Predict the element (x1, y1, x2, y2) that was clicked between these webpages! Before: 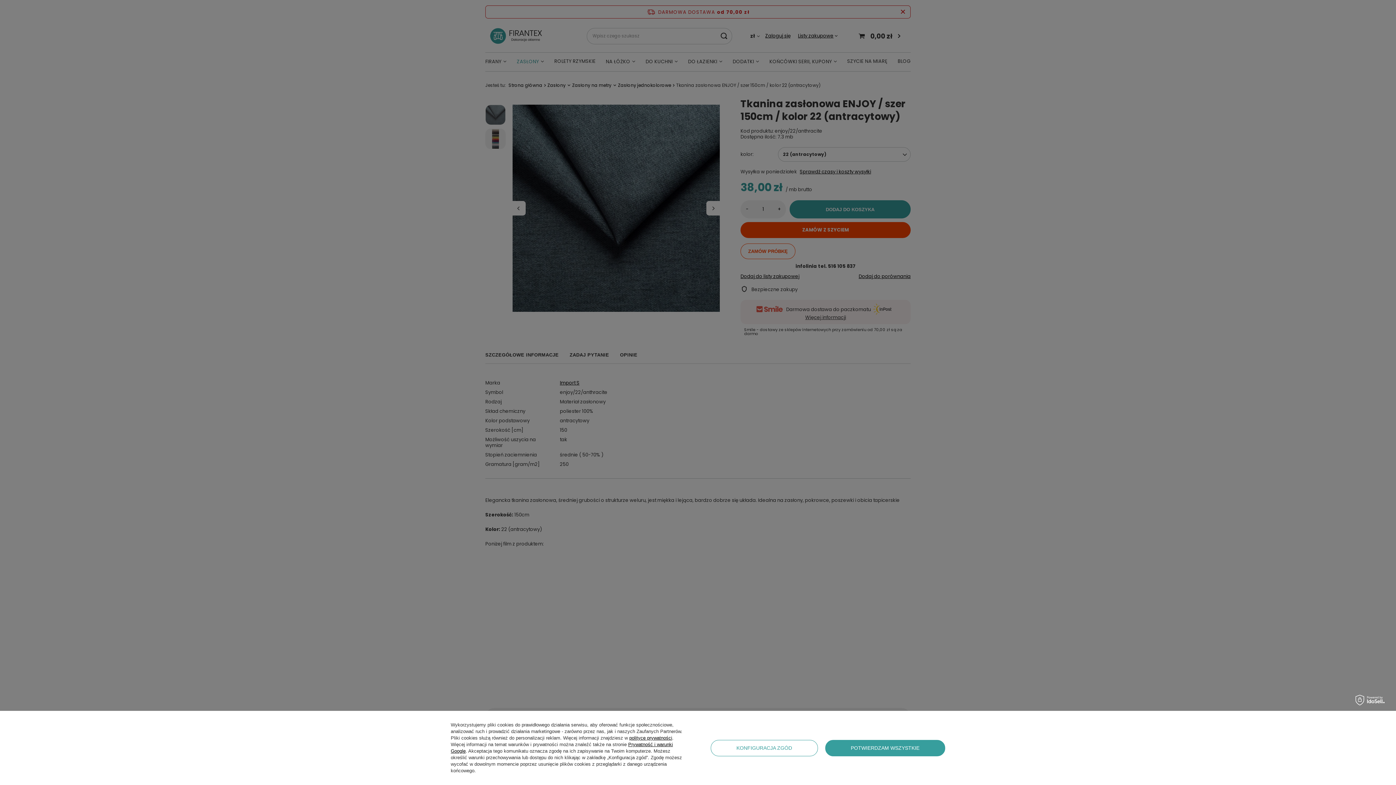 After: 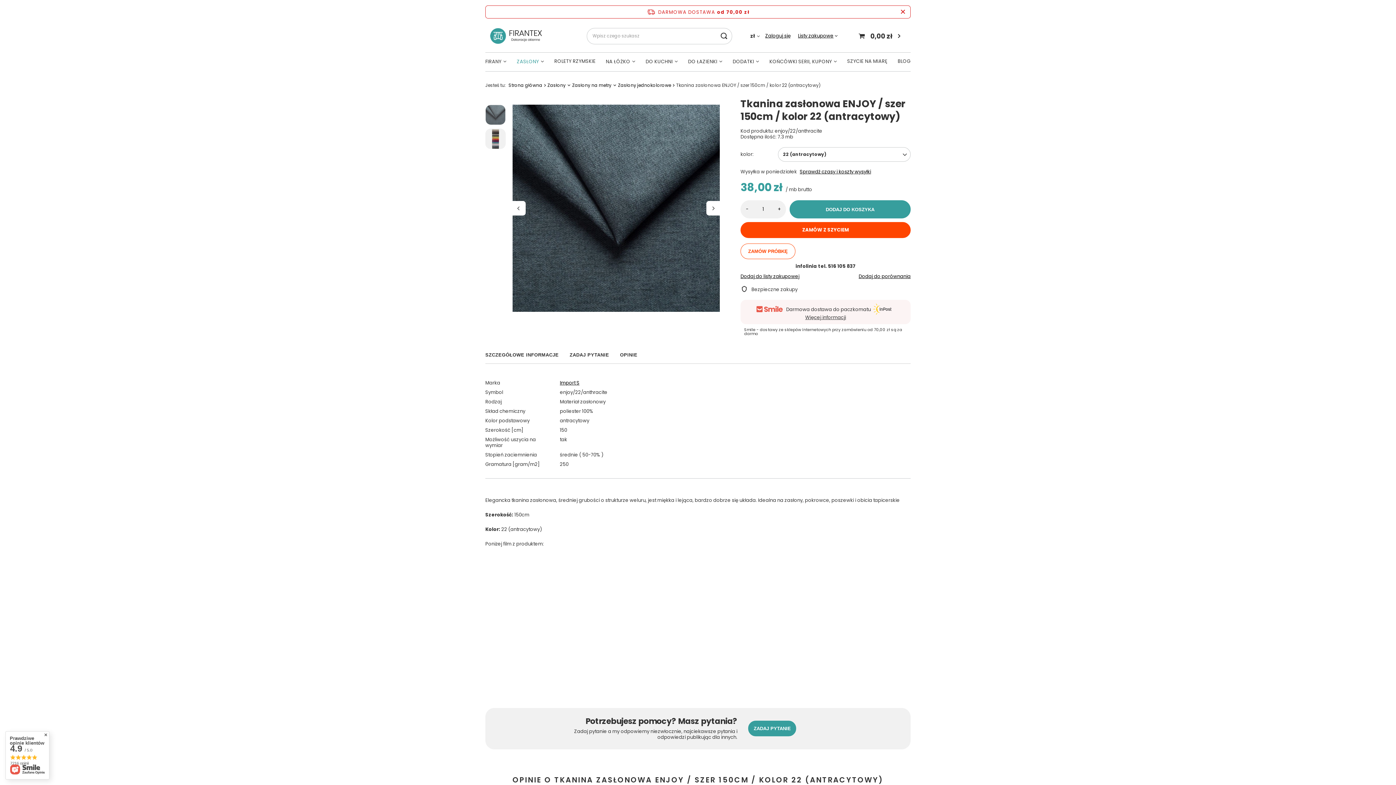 Action: bbox: (825, 740, 945, 756) label: POTWIERDZAM WSZYSTKIE